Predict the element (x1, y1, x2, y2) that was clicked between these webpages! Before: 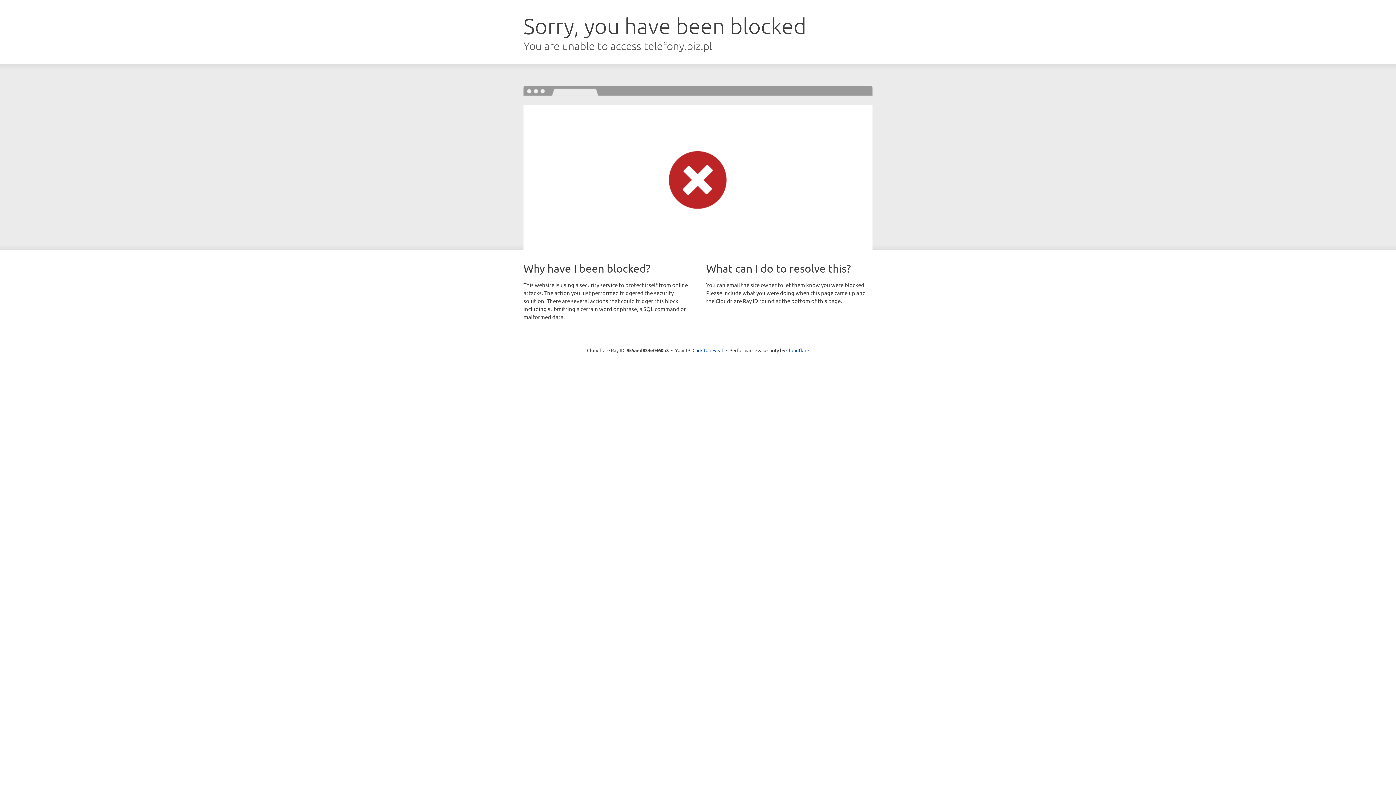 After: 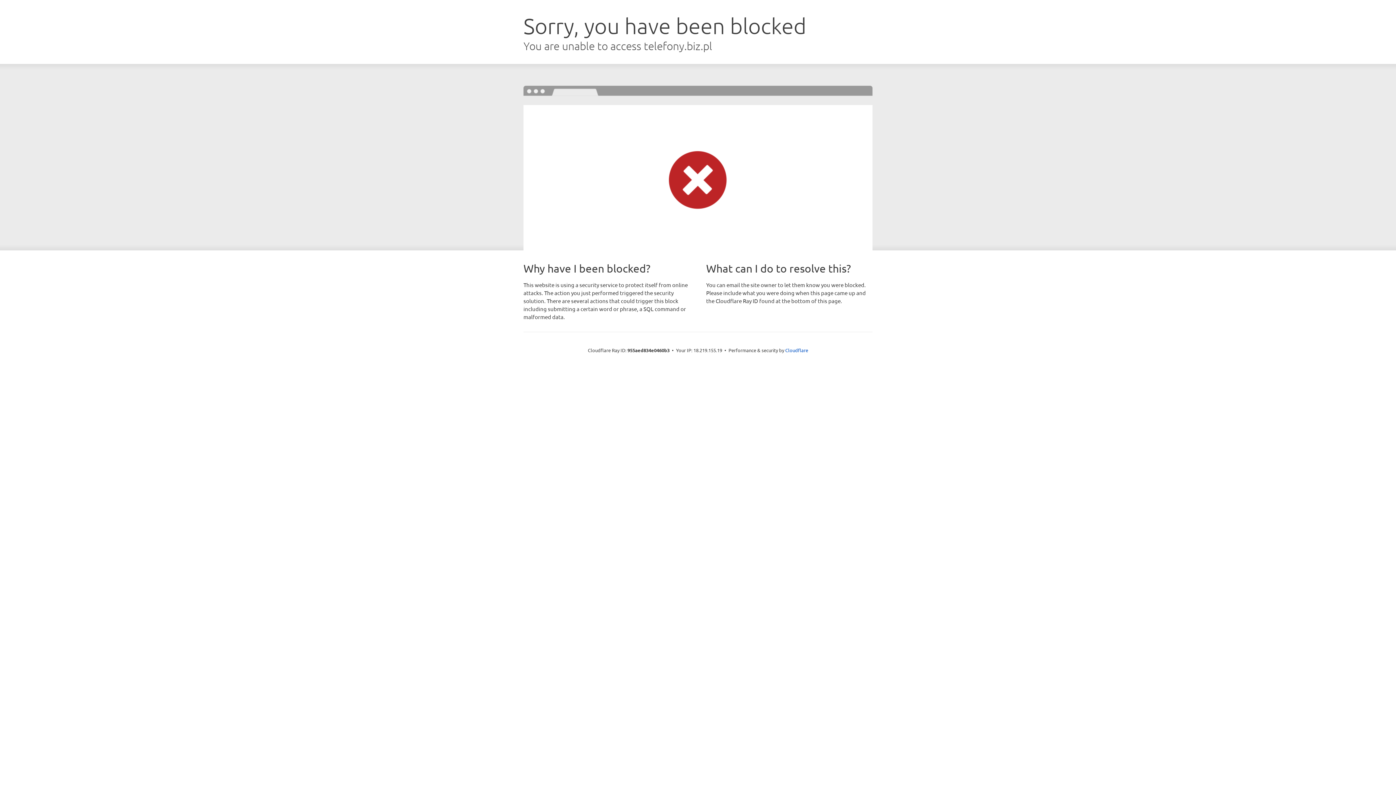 Action: label: Click to reveal bbox: (692, 346, 723, 353)